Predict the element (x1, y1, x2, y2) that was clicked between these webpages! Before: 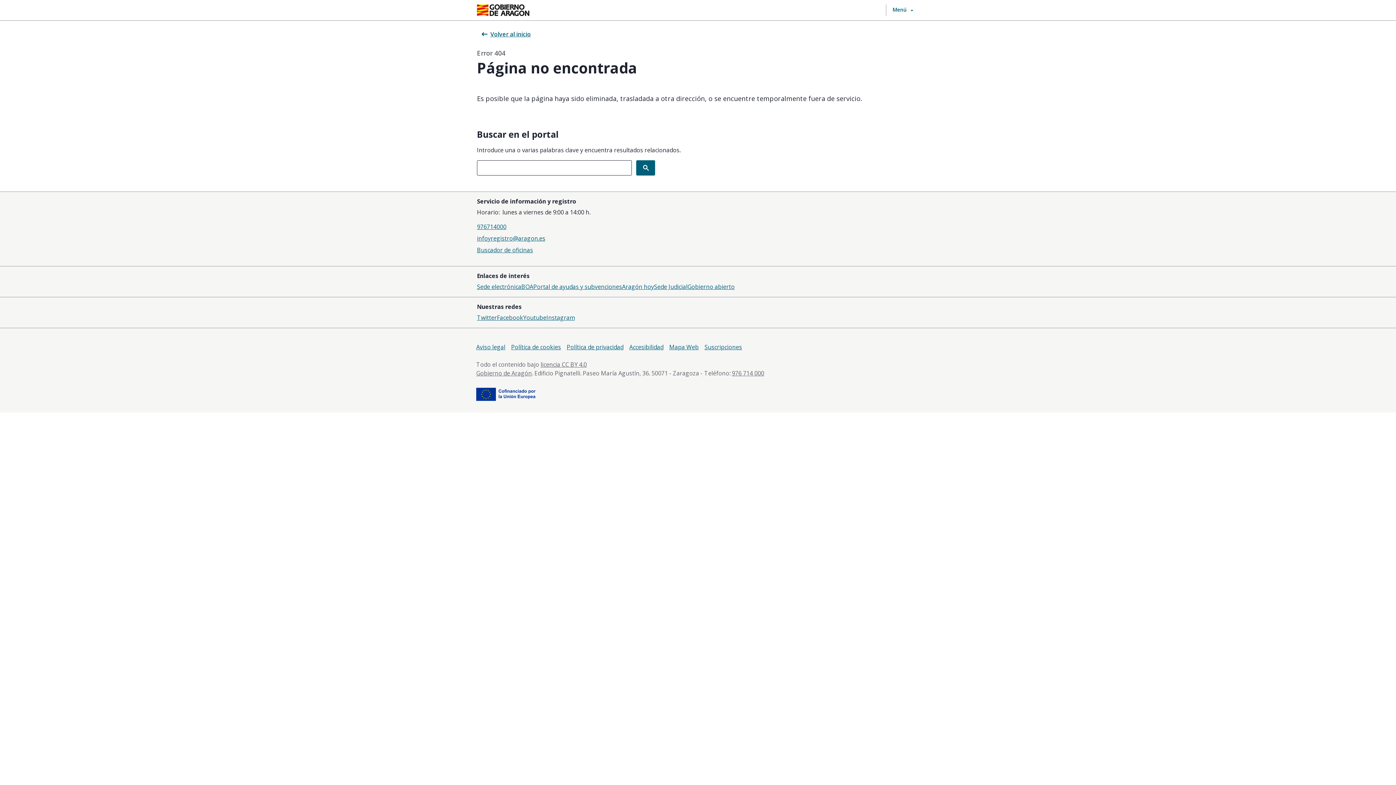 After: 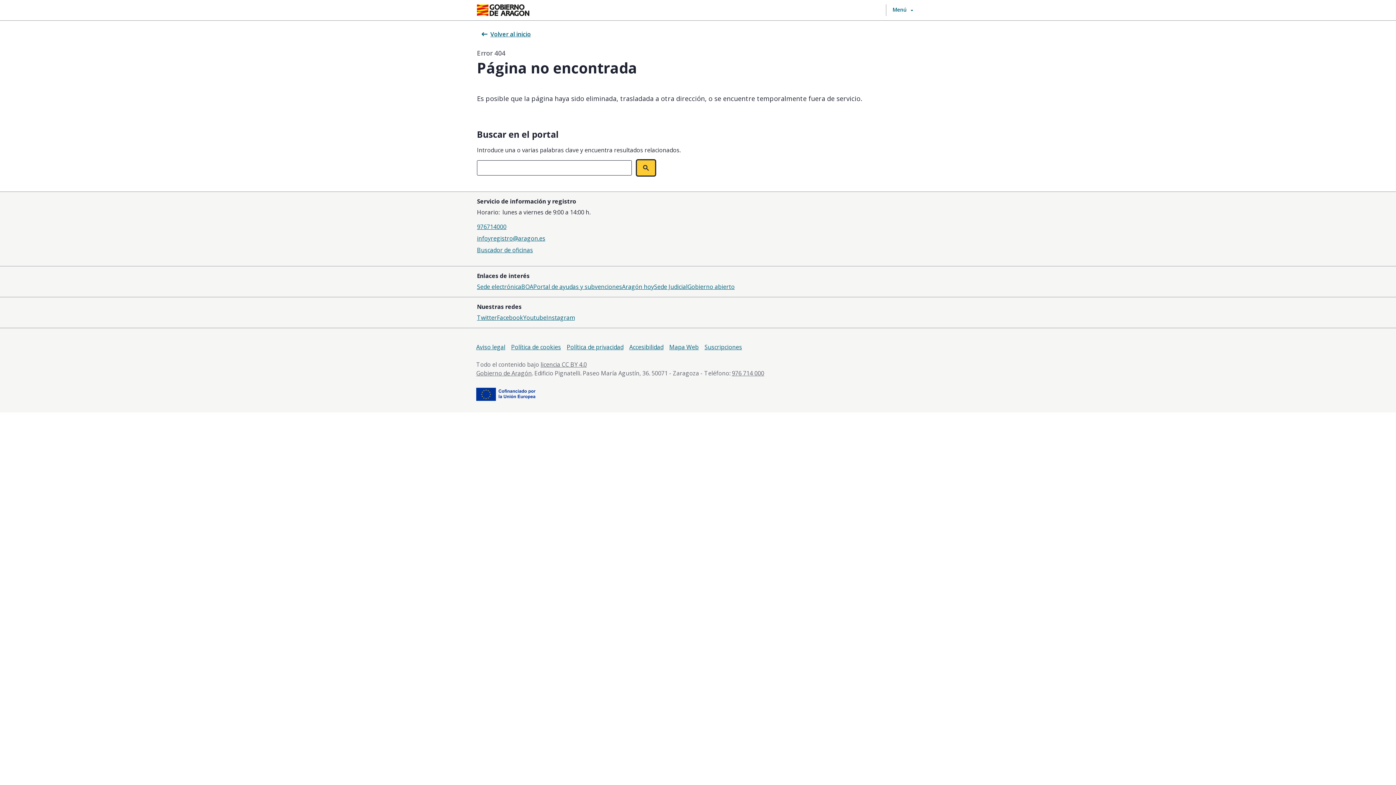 Action: bbox: (637, 160, 655, 175)